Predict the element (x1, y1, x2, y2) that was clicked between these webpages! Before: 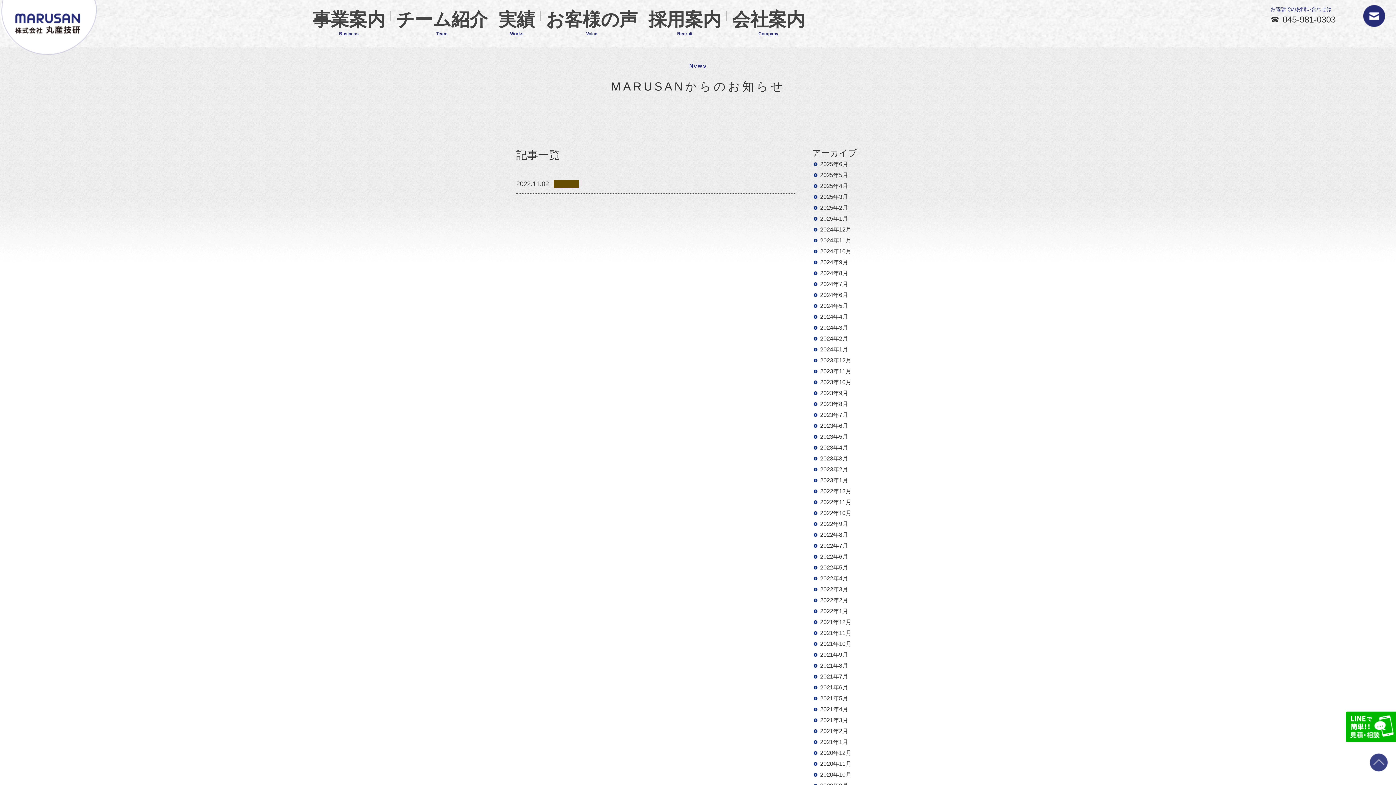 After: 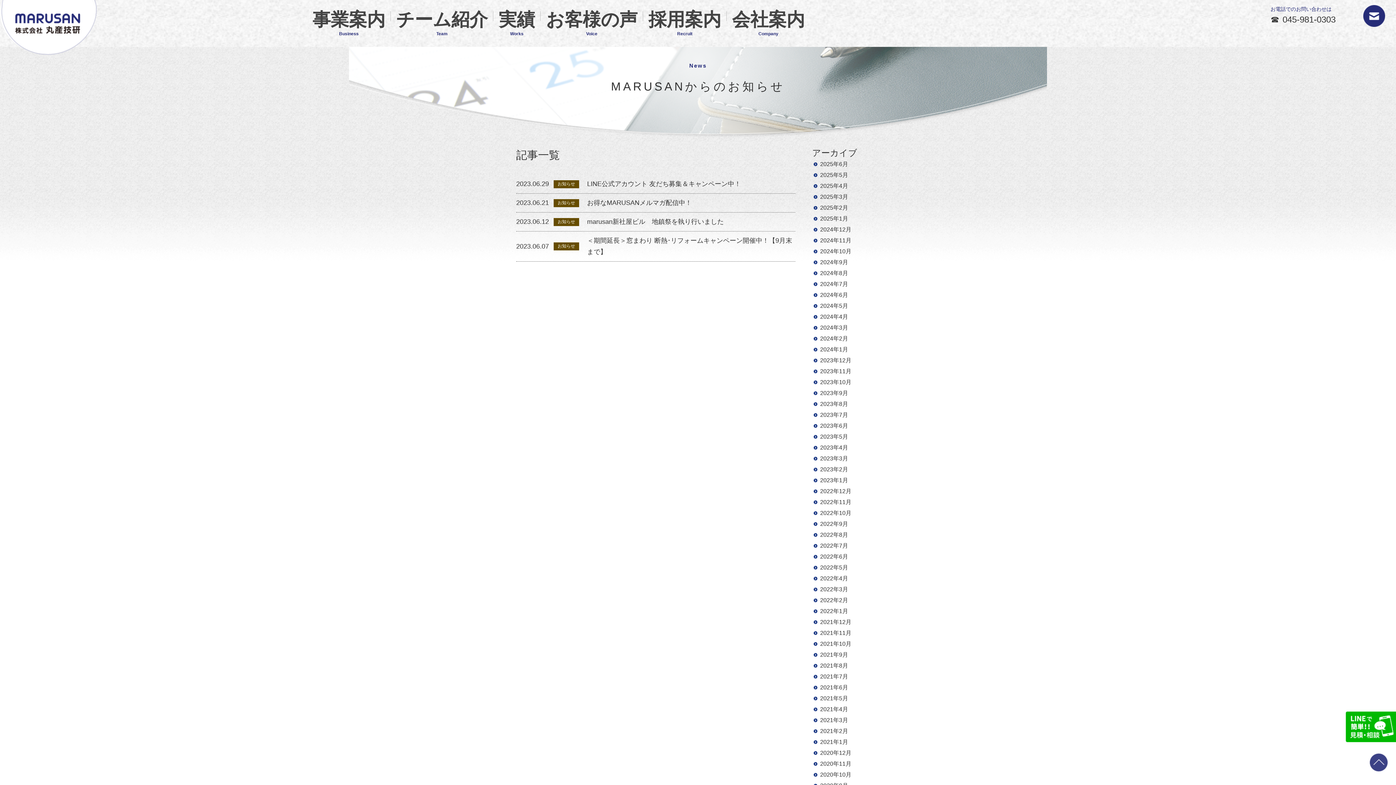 Action: bbox: (820, 422, 880, 429) label: 2023年6月